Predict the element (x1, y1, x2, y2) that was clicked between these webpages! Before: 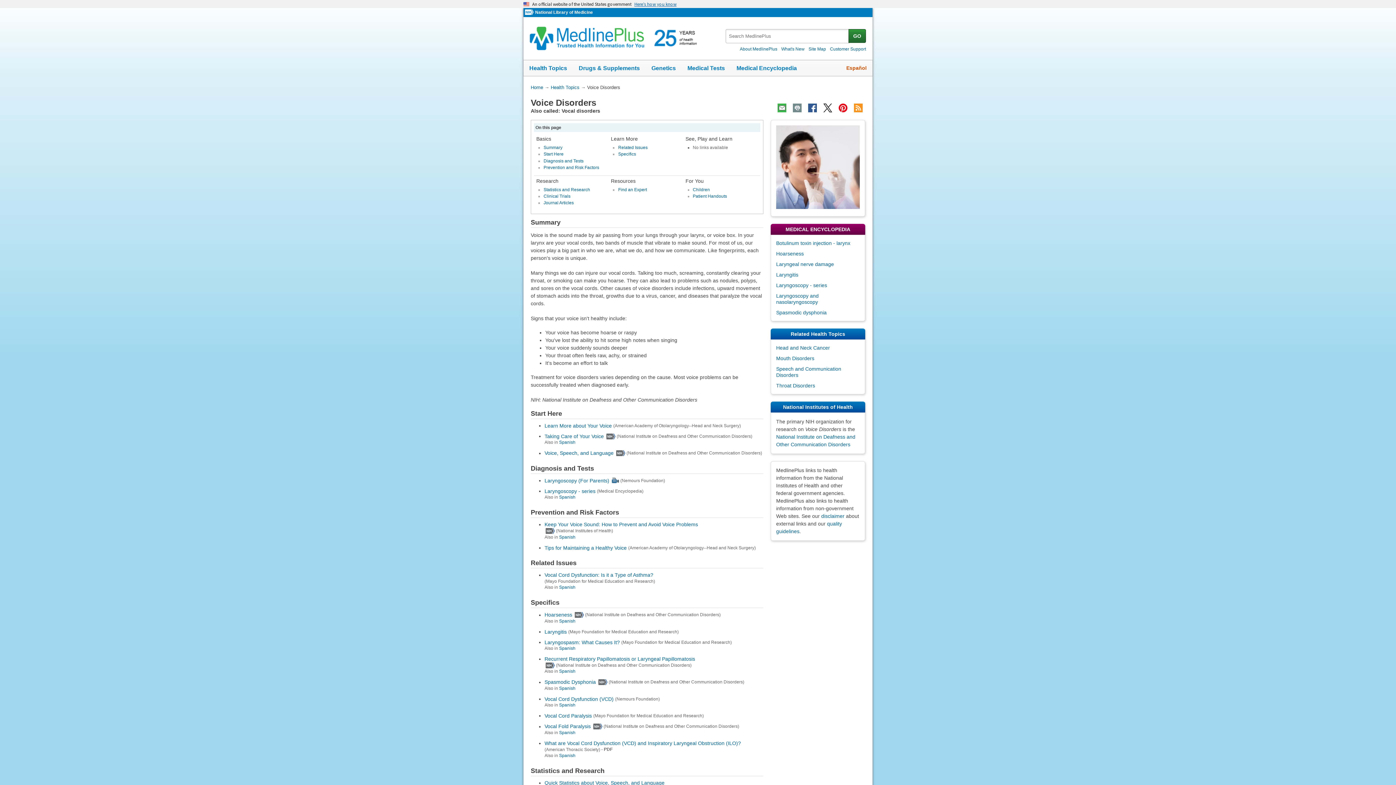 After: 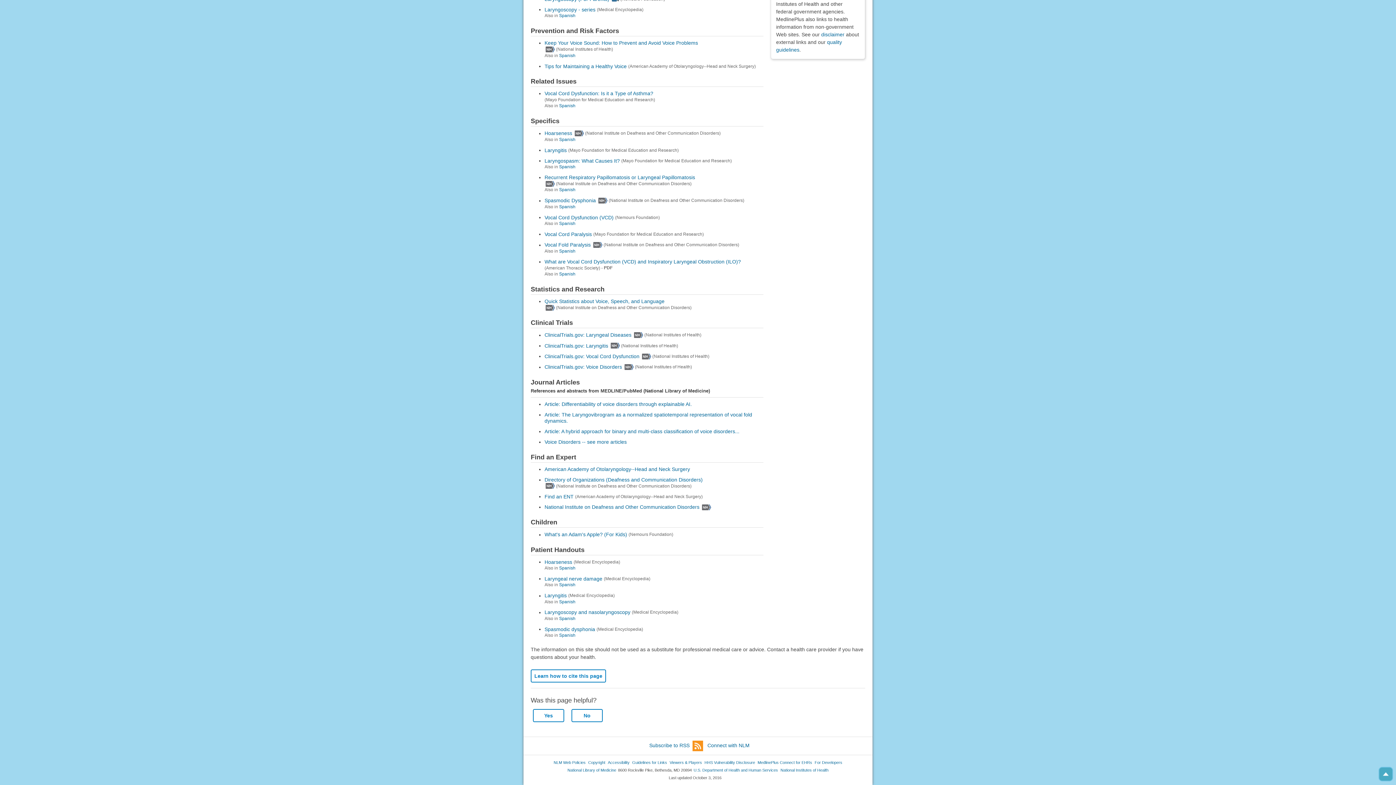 Action: label: Specifics bbox: (618, 151, 636, 156)